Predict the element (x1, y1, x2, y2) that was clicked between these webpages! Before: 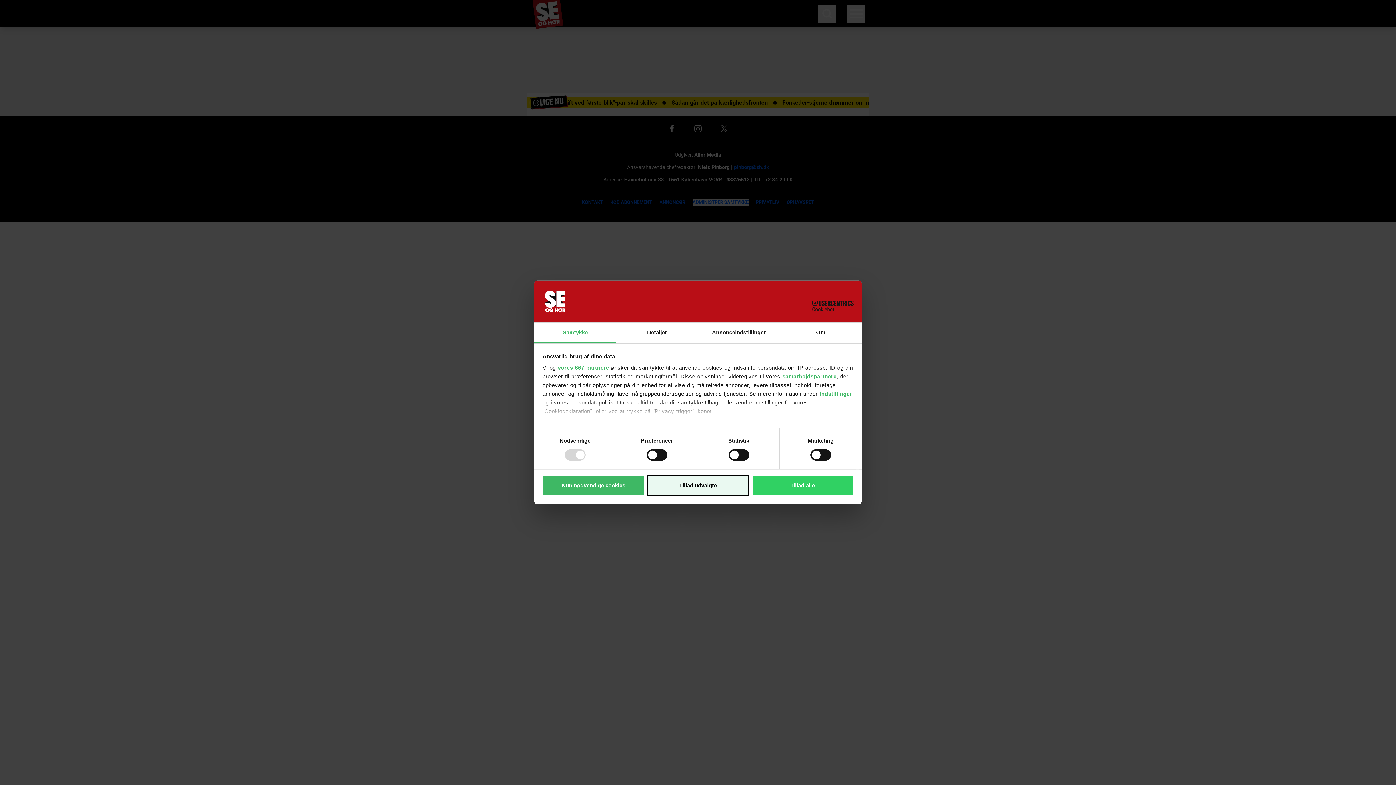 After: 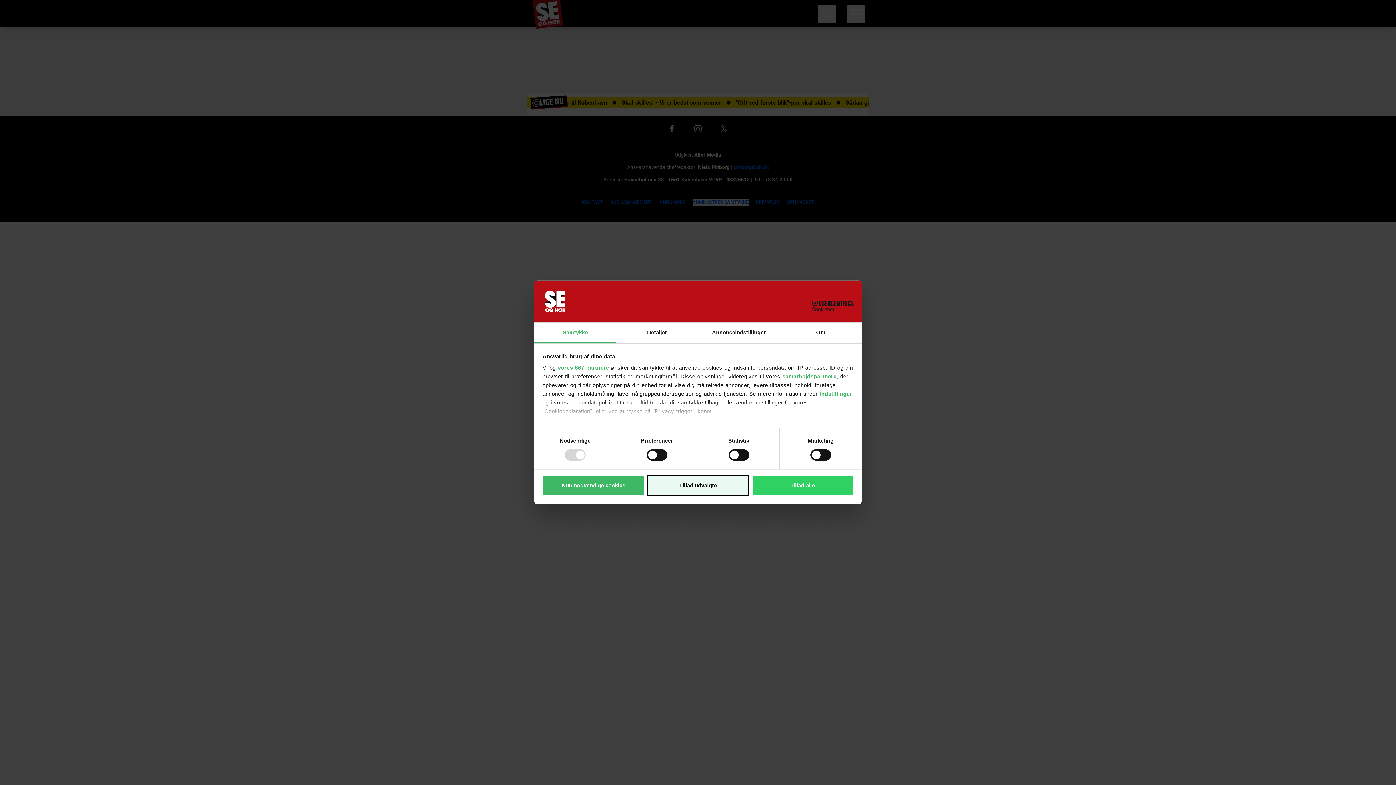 Action: bbox: (534, 322, 616, 343) label: Samtykke